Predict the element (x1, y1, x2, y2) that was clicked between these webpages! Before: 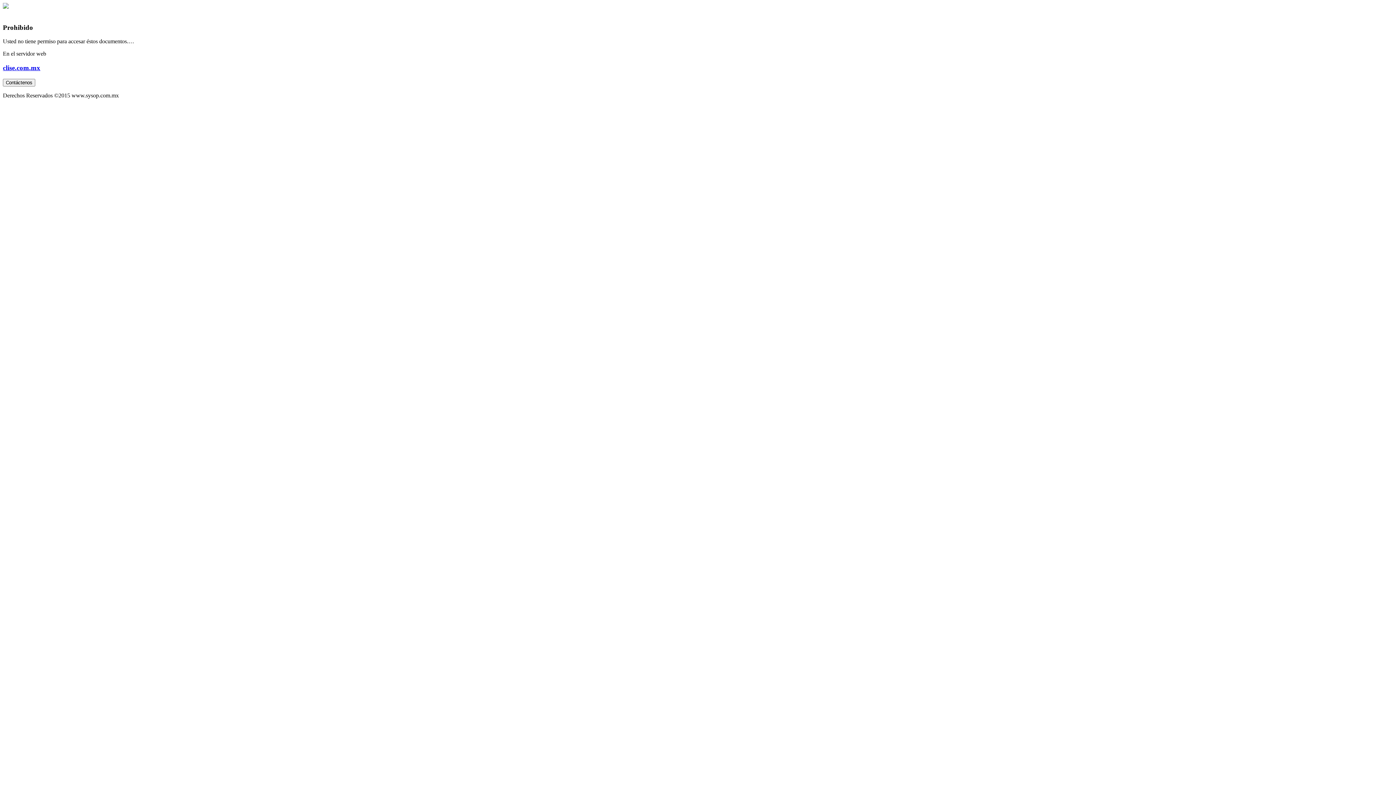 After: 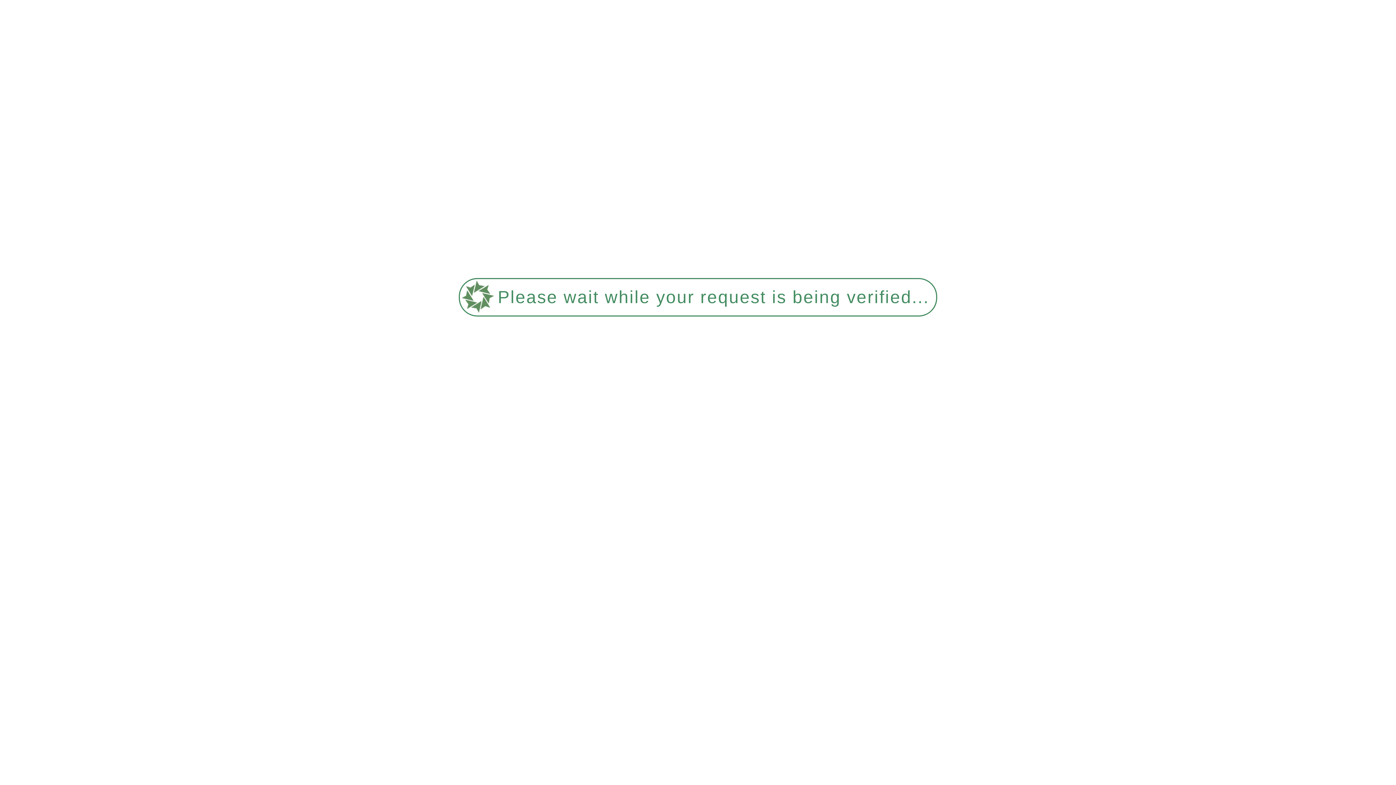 Action: label: clise.com.mx bbox: (2, 64, 1393, 72)